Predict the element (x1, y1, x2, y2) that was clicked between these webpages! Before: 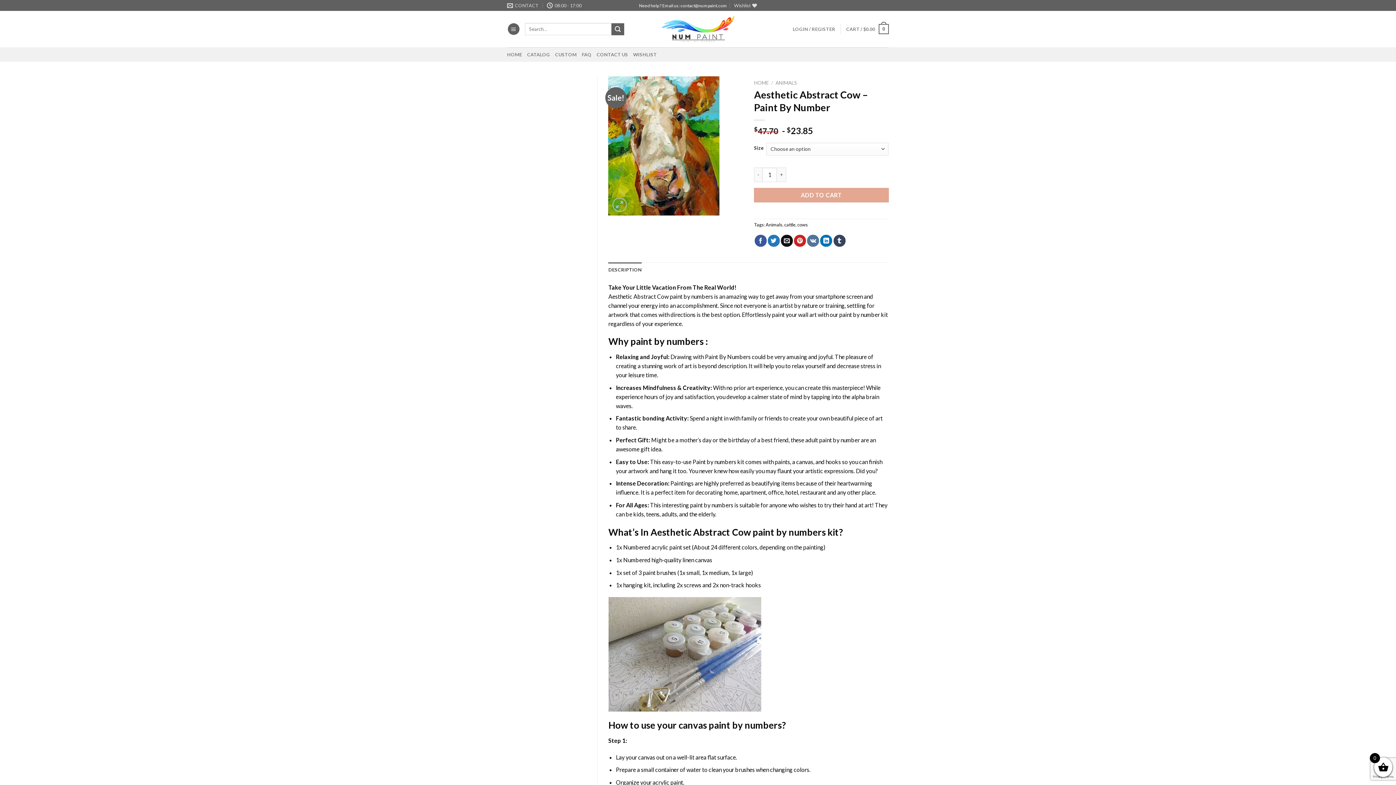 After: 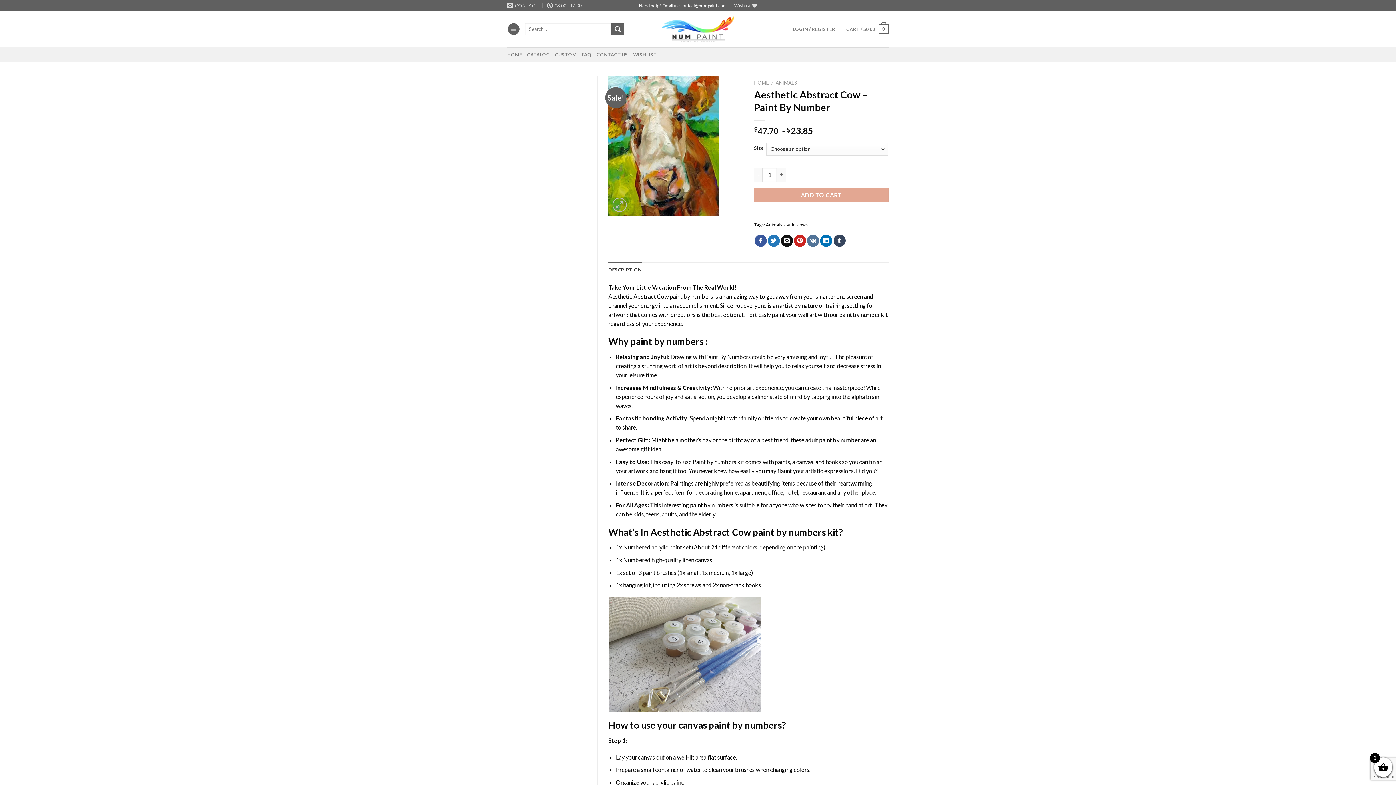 Action: bbox: (690, 501, 733, 508) label: paint by numbers